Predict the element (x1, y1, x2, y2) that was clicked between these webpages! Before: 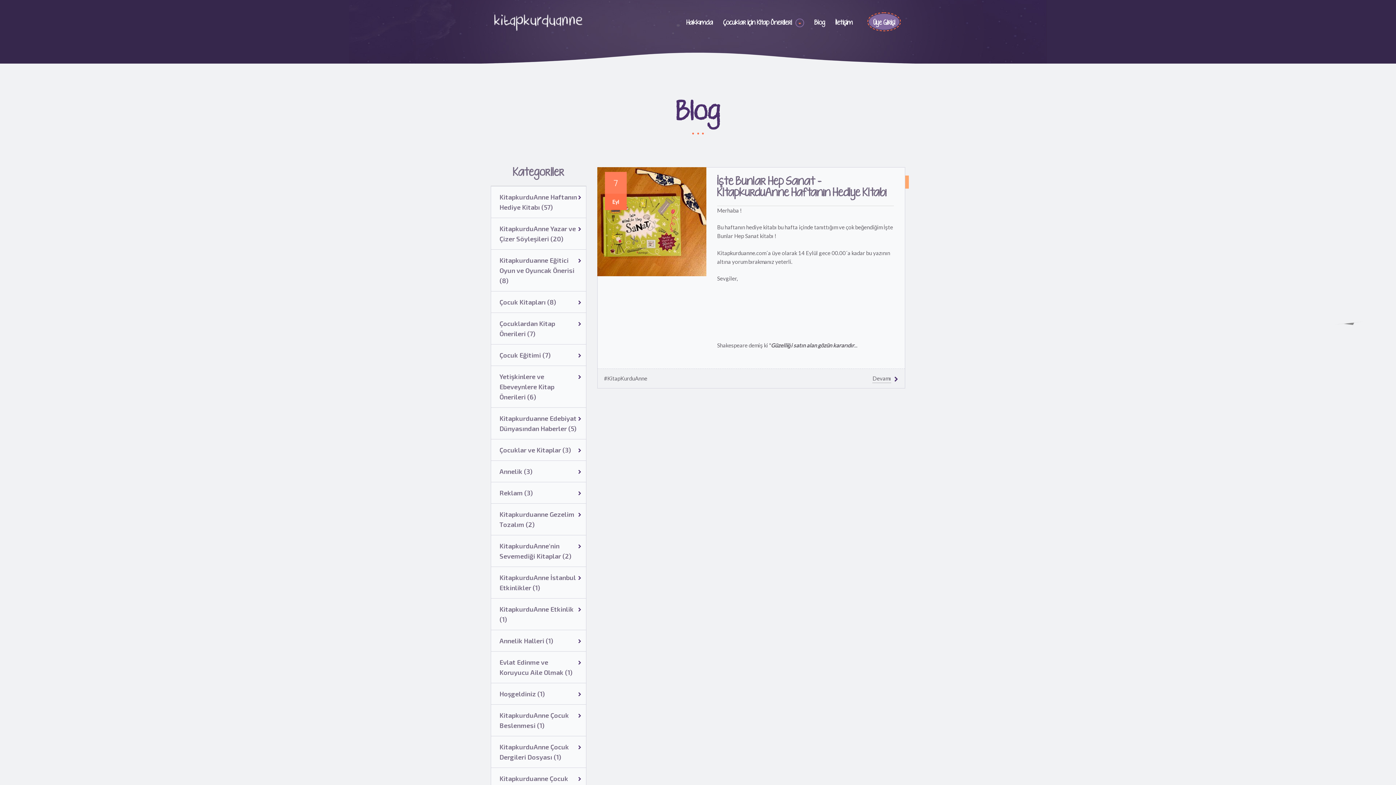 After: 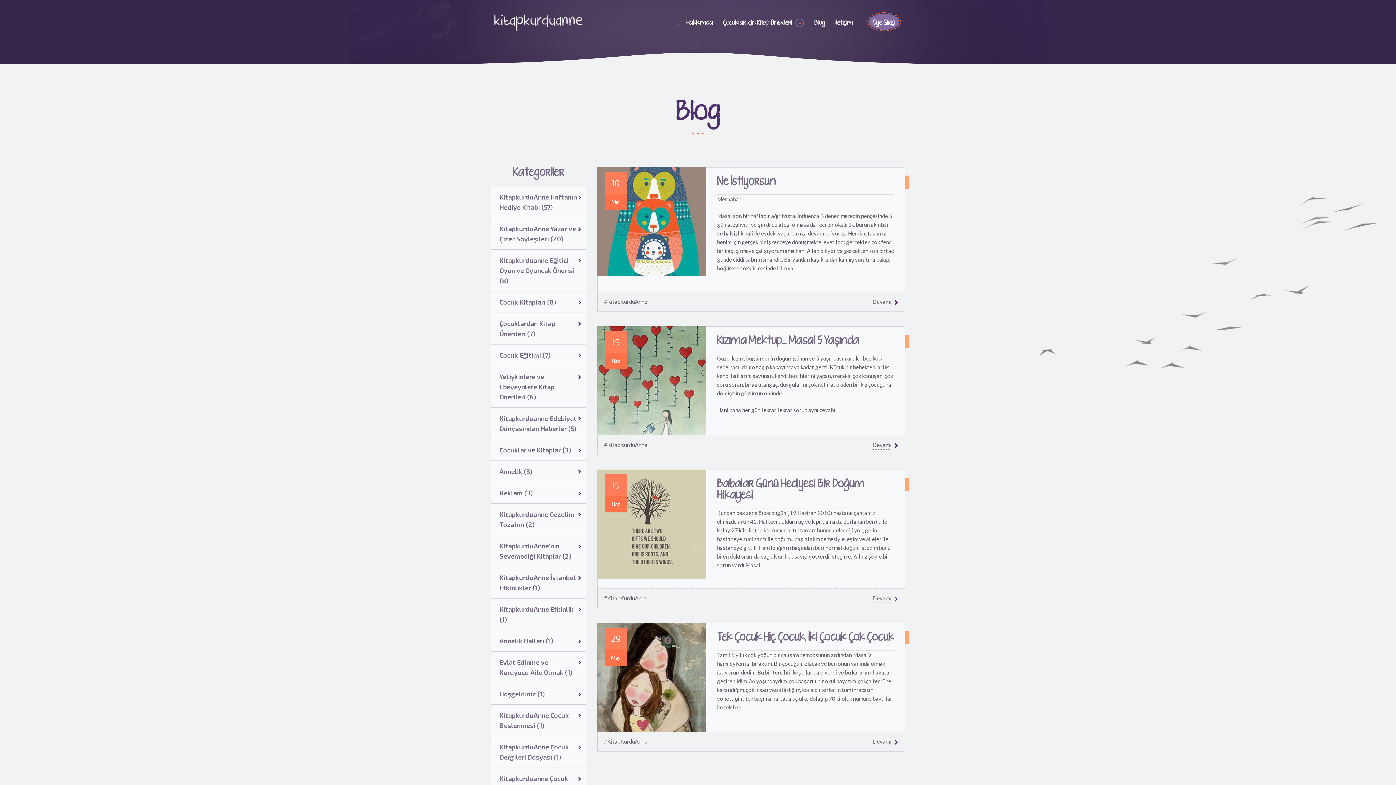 Action: bbox: (499, 467, 532, 475) label: Annelik (3)